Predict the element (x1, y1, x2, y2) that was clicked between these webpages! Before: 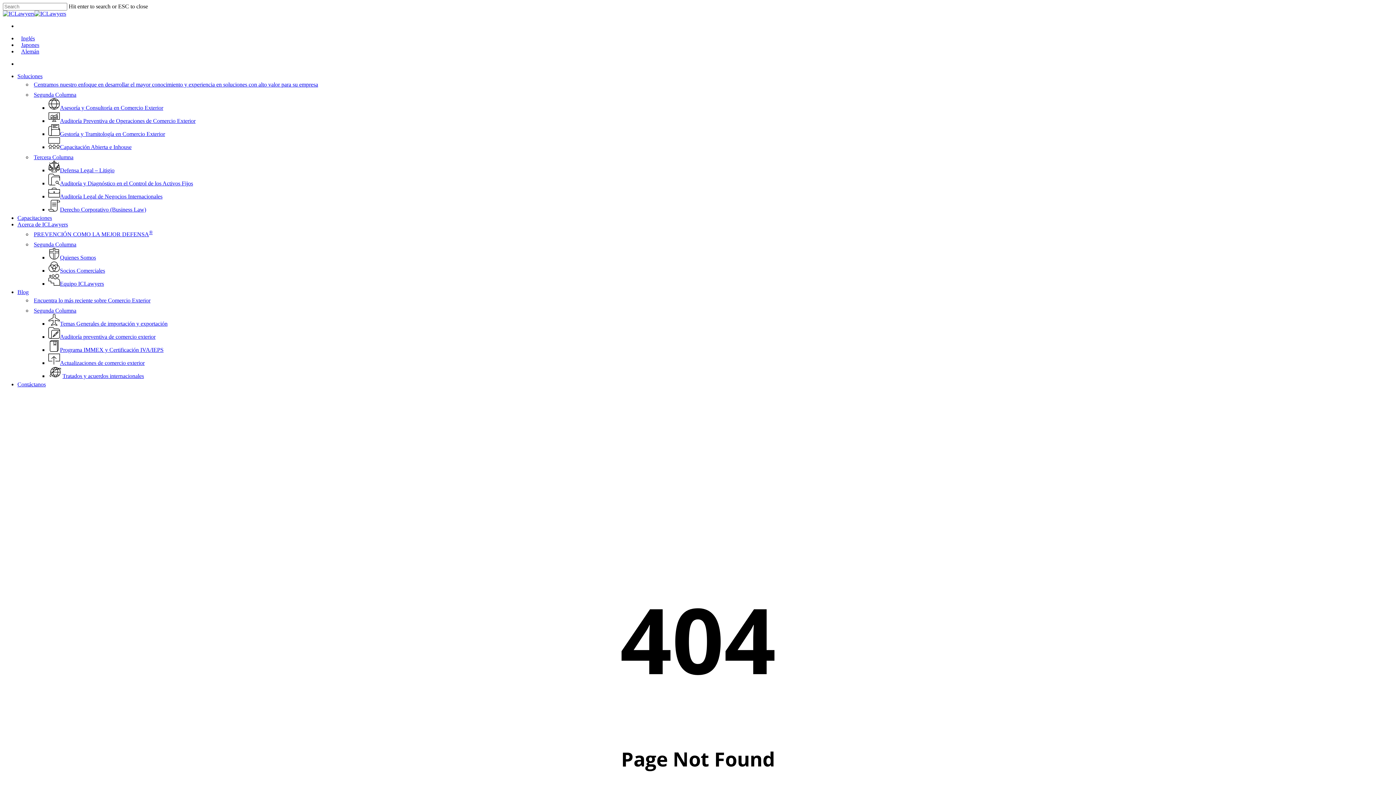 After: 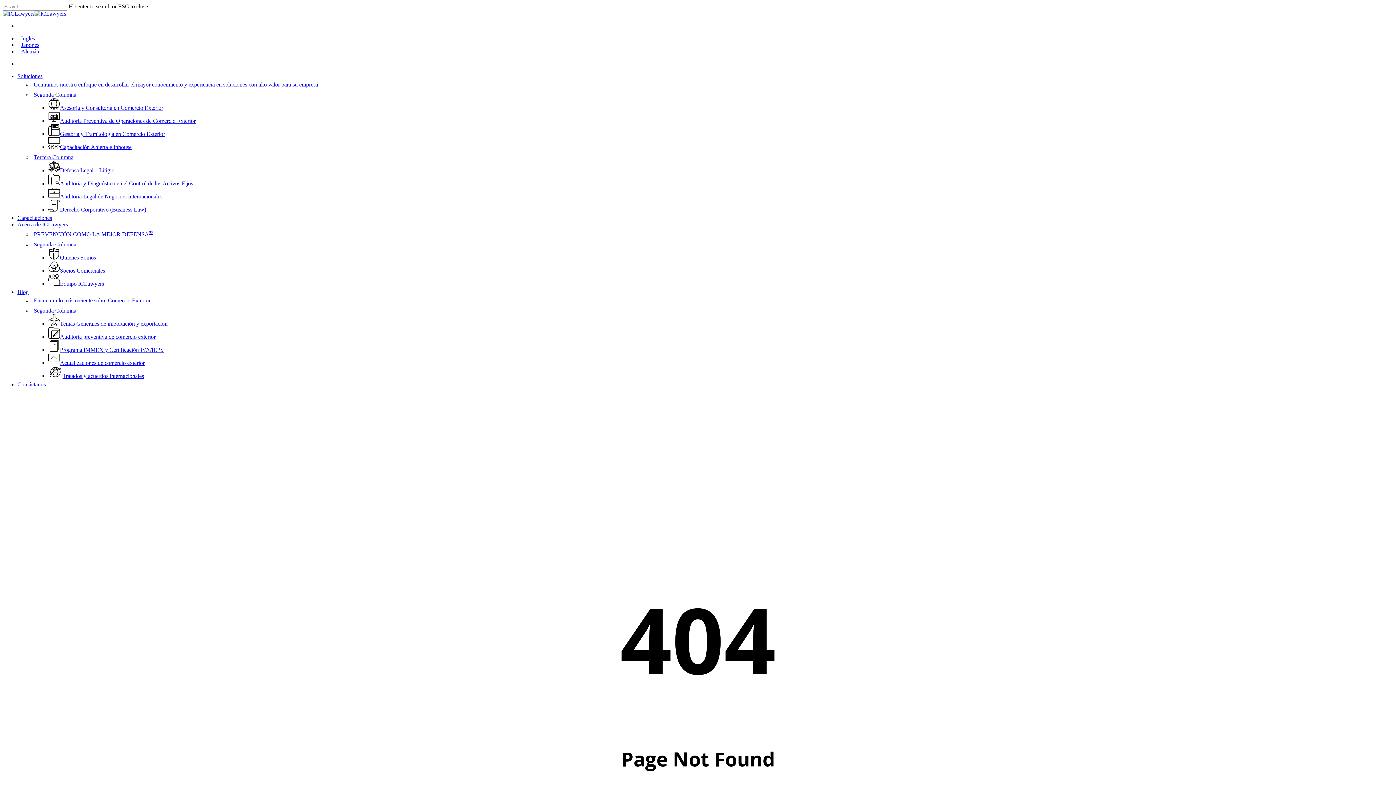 Action: bbox: (21, 48, 39, 54) label: Alemán